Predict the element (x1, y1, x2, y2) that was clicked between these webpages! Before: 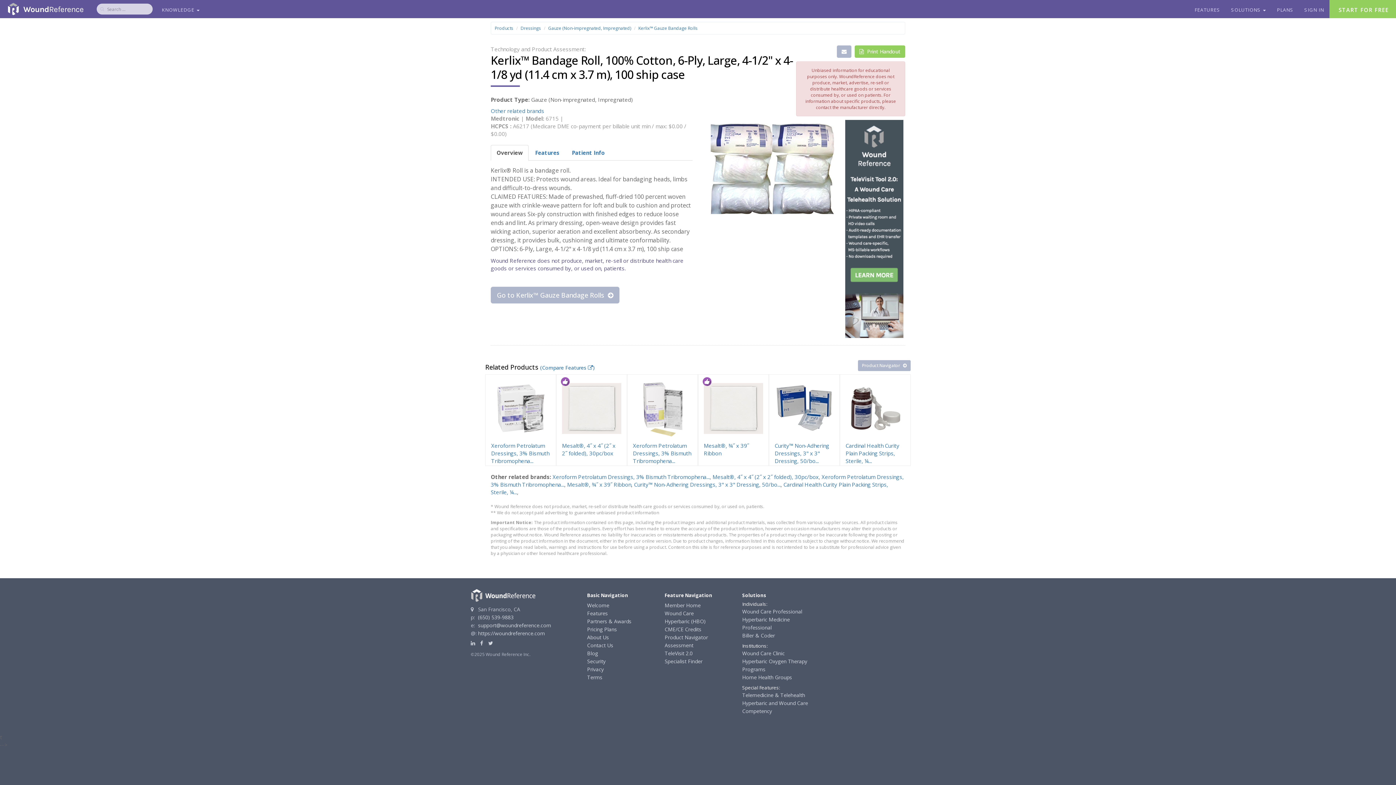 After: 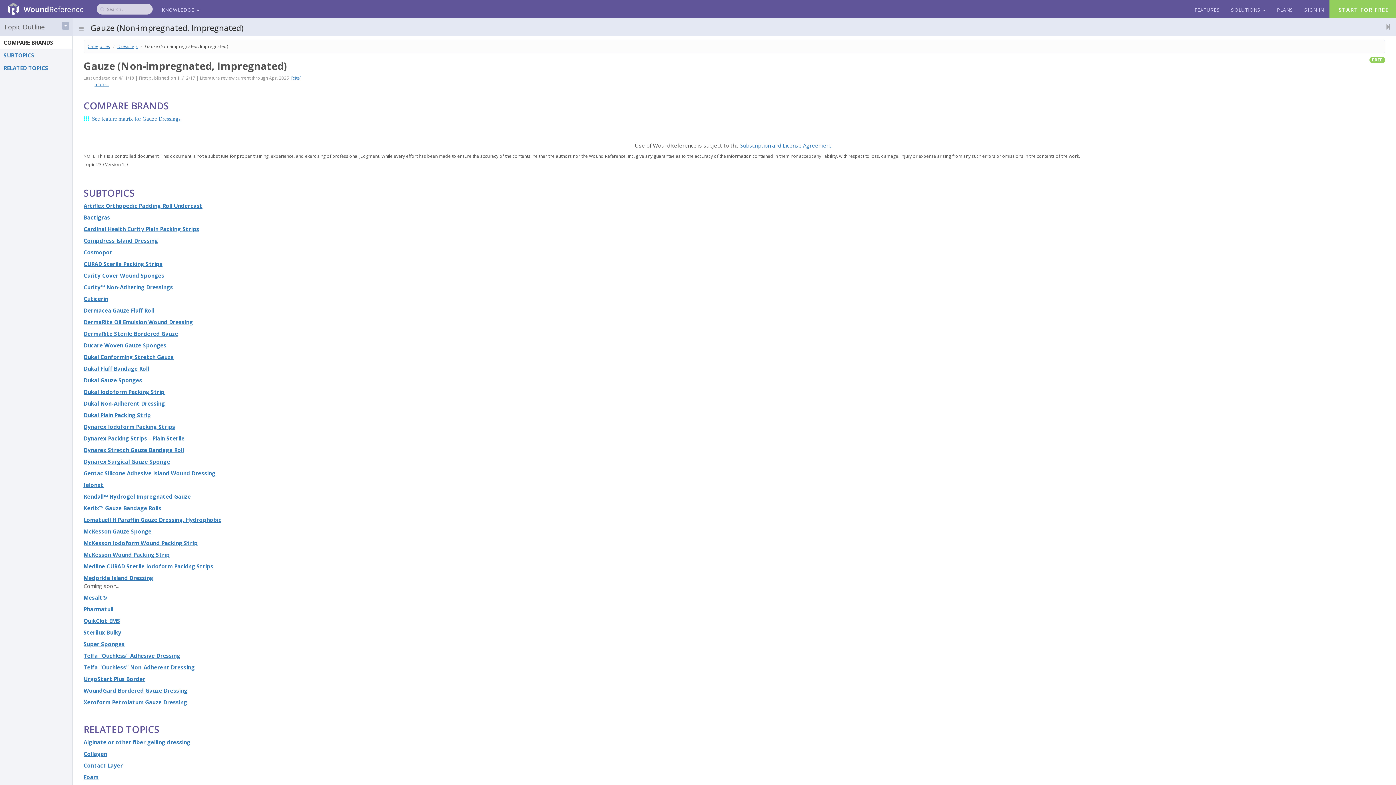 Action: label: Gauze (Non-impregnated, Impregnated) bbox: (548, 25, 631, 31)